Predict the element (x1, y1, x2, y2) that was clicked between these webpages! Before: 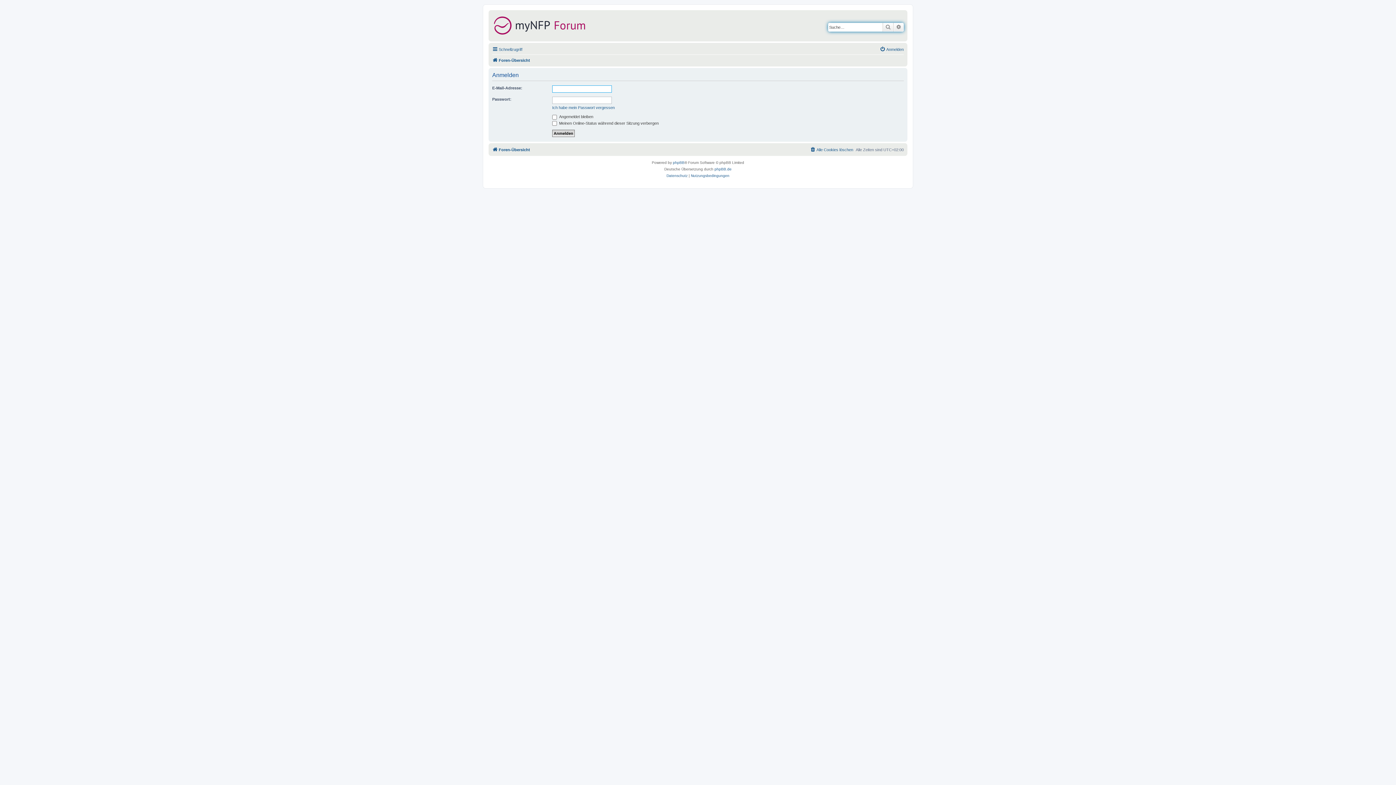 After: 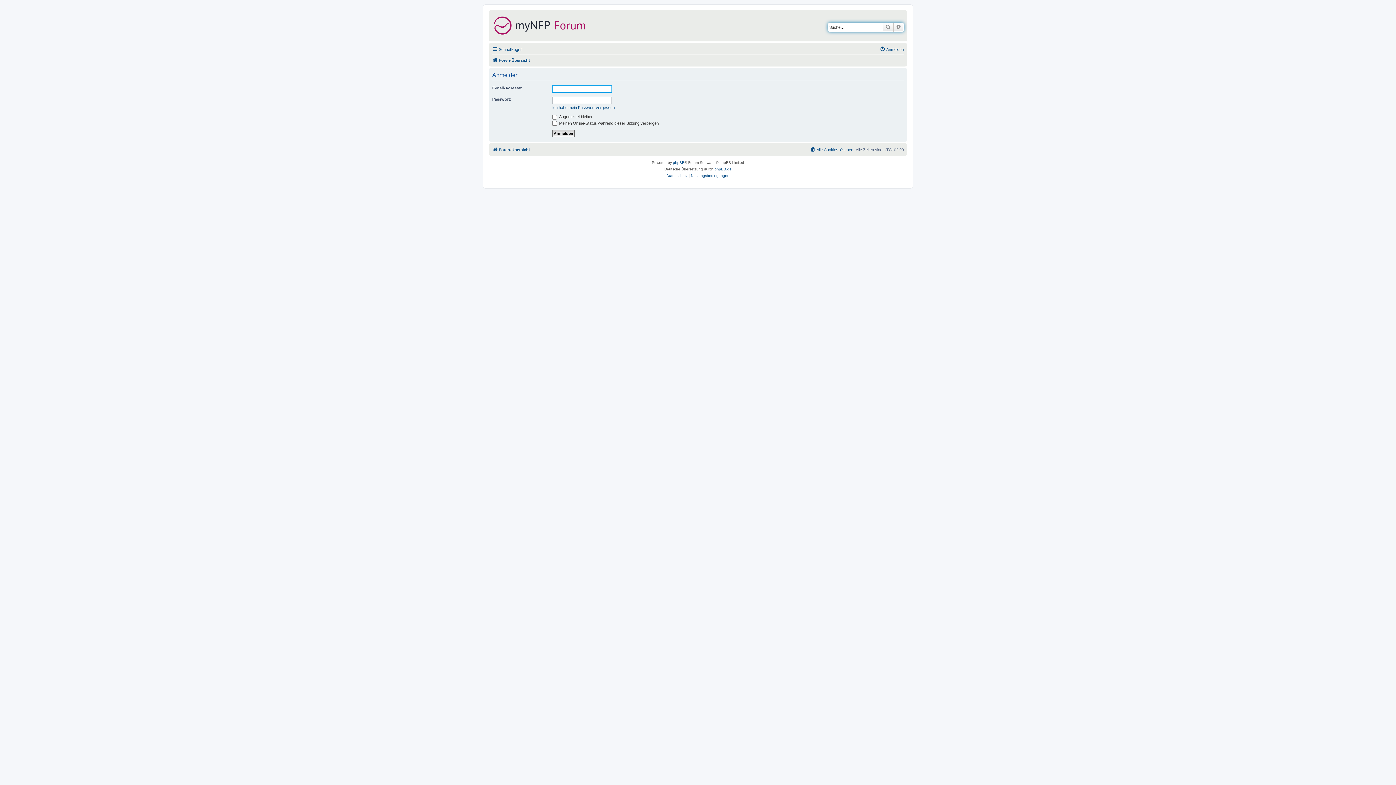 Action: label: Anmelden bbox: (880, 45, 904, 53)